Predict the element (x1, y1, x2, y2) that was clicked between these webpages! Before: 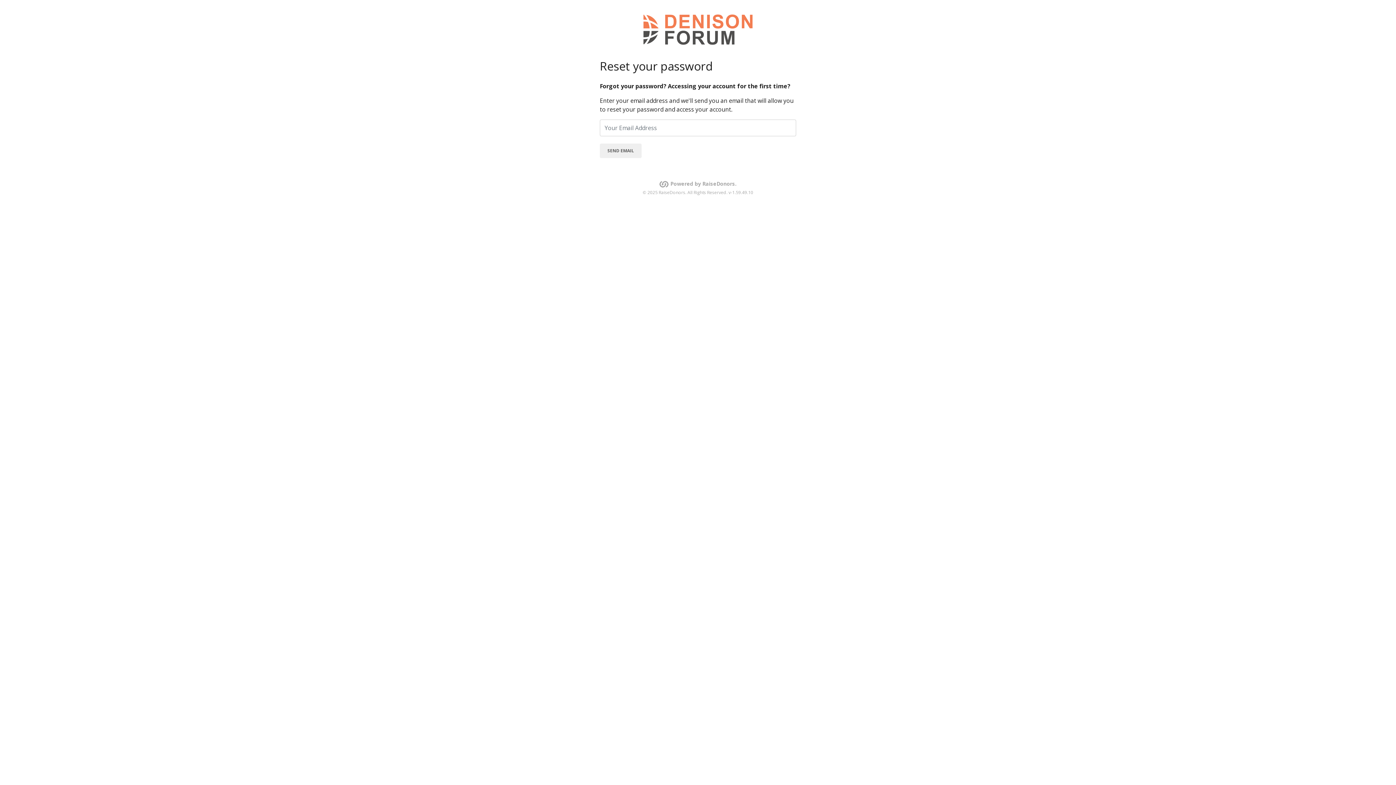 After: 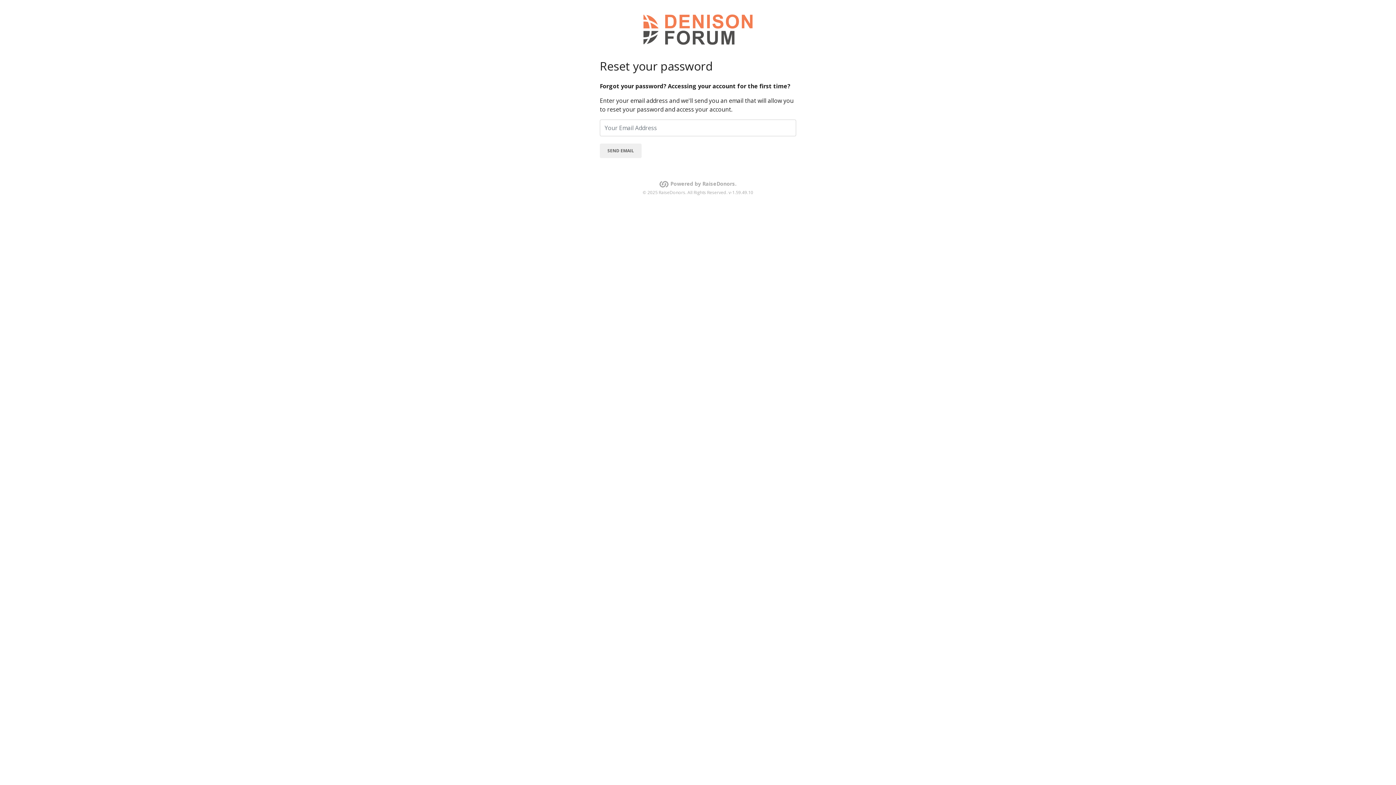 Action: bbox: (643, 14, 752, 44)